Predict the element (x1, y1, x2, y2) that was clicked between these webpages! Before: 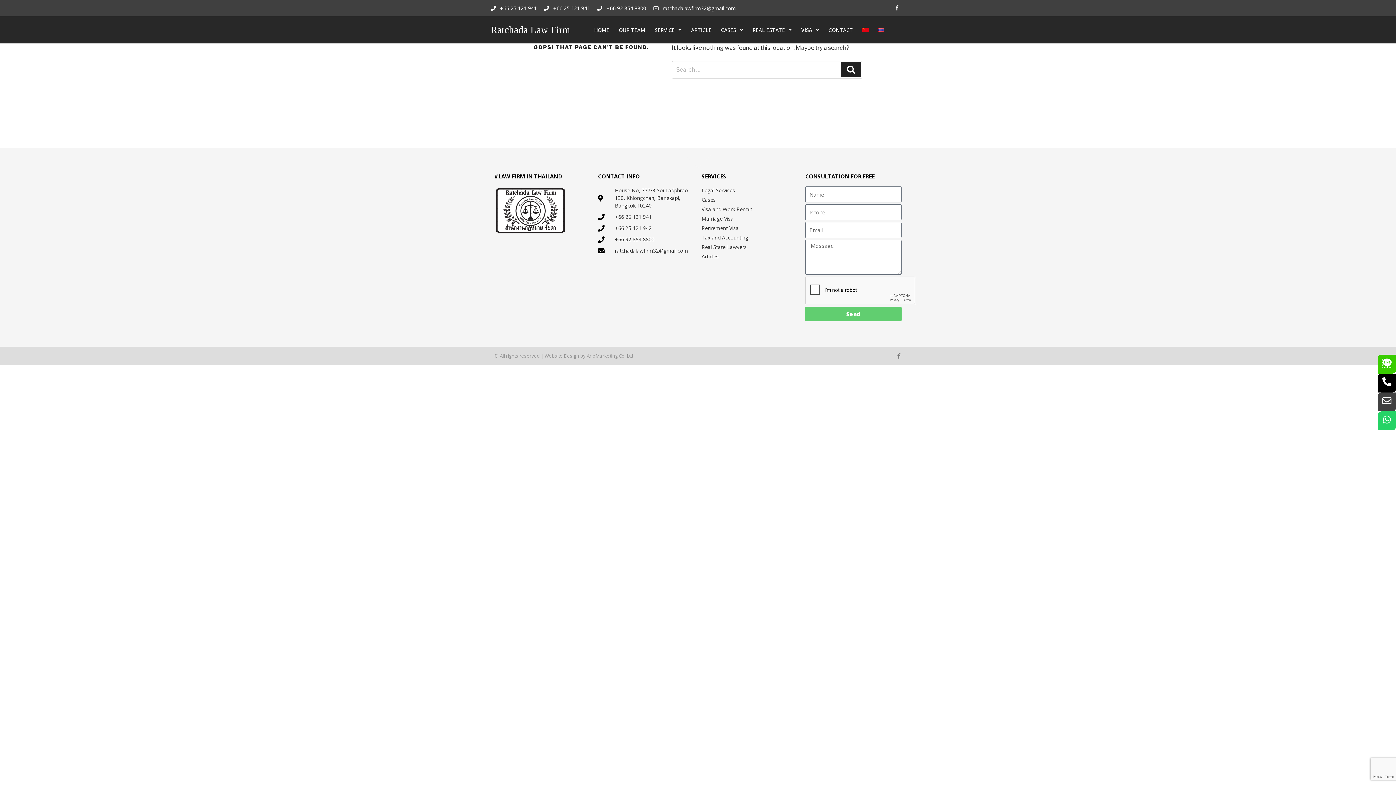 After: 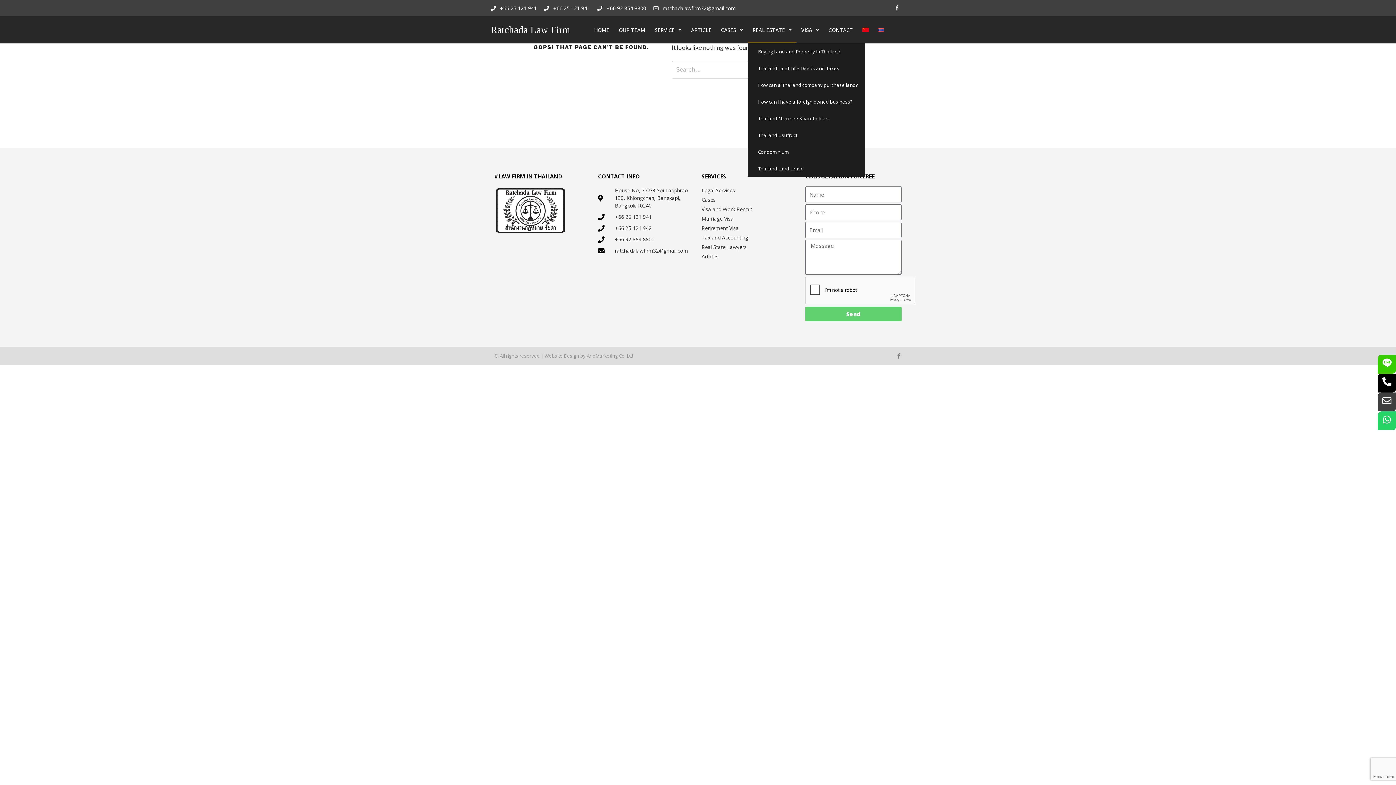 Action: bbox: (747, 16, 796, 43) label: REAL ESTATE